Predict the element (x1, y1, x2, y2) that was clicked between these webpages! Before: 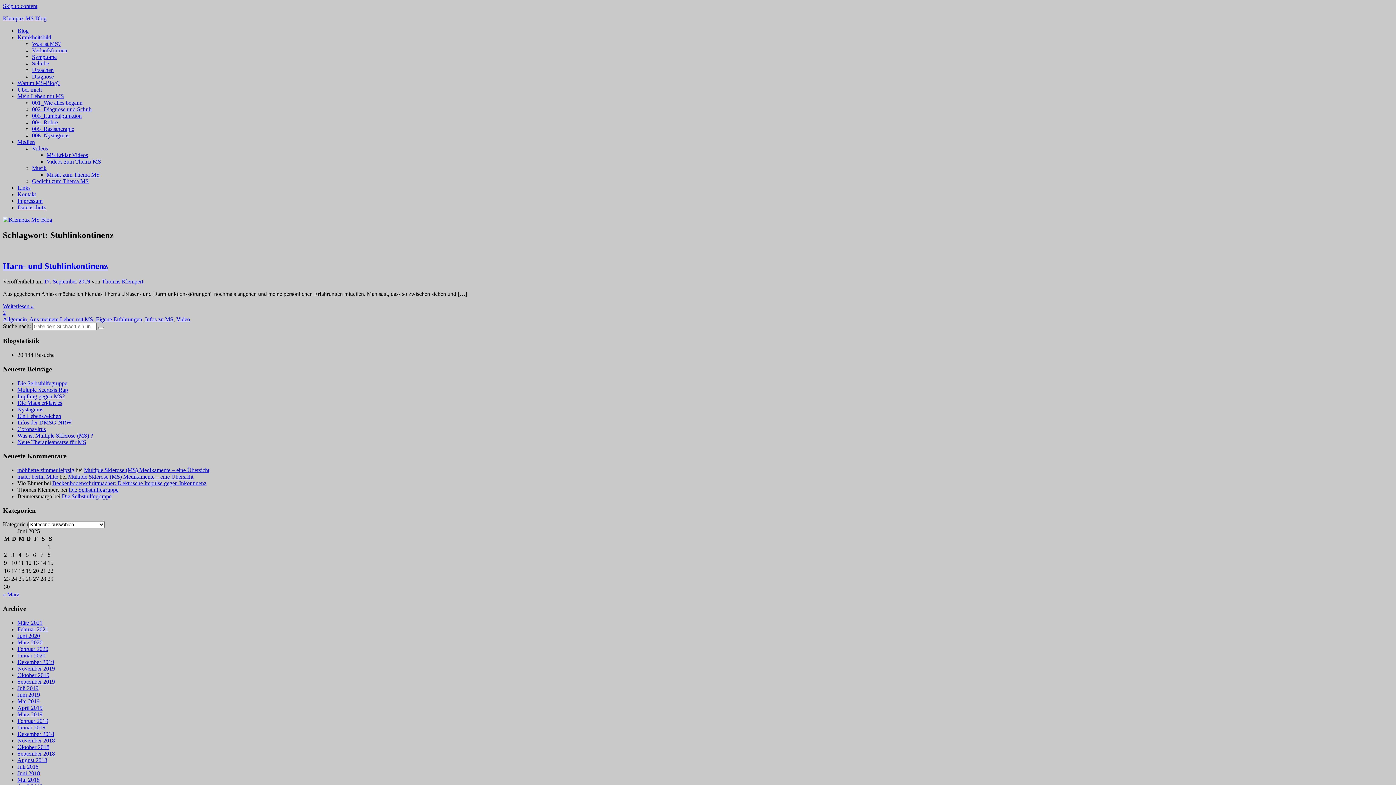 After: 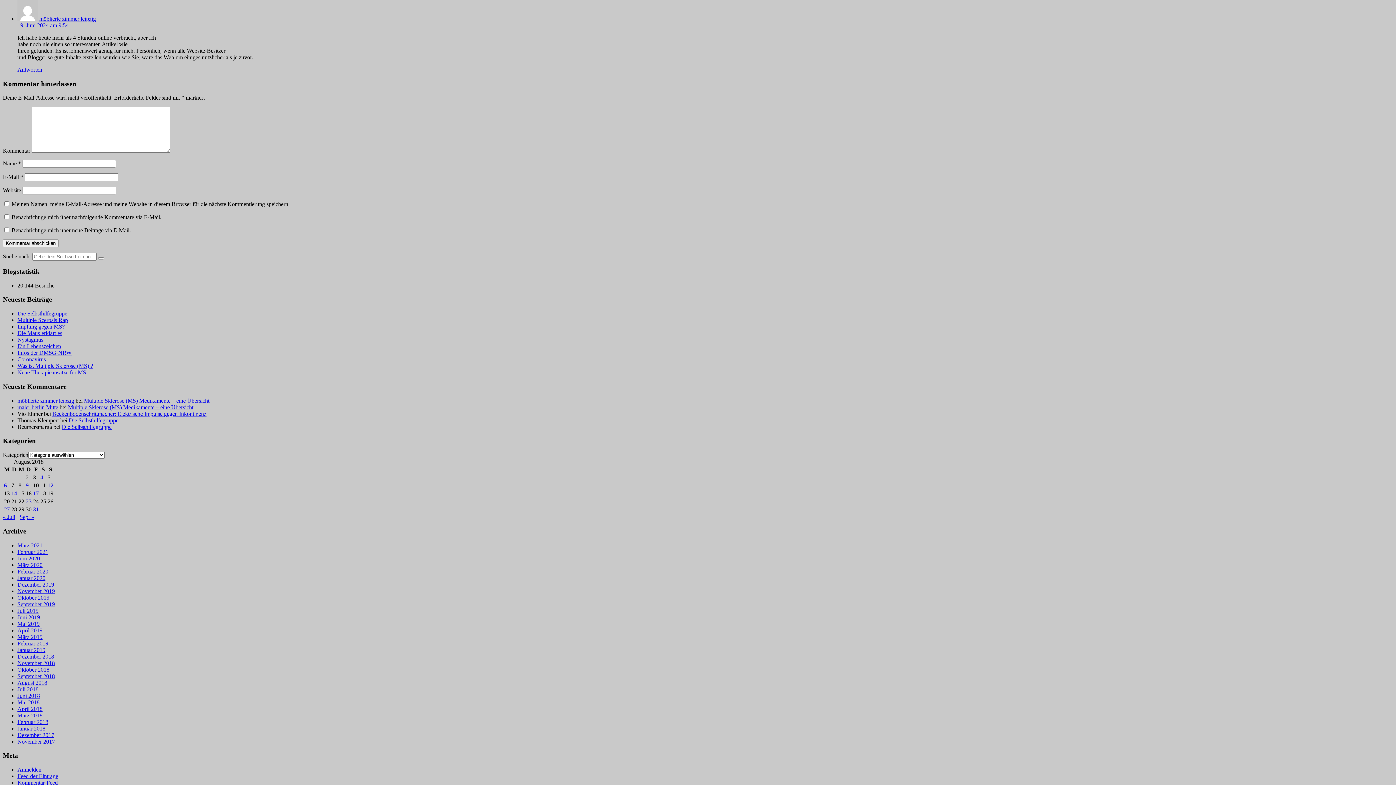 Action: label: Multiple Sklerose (MS) Medikamente – eine Übersicht bbox: (84, 467, 209, 473)